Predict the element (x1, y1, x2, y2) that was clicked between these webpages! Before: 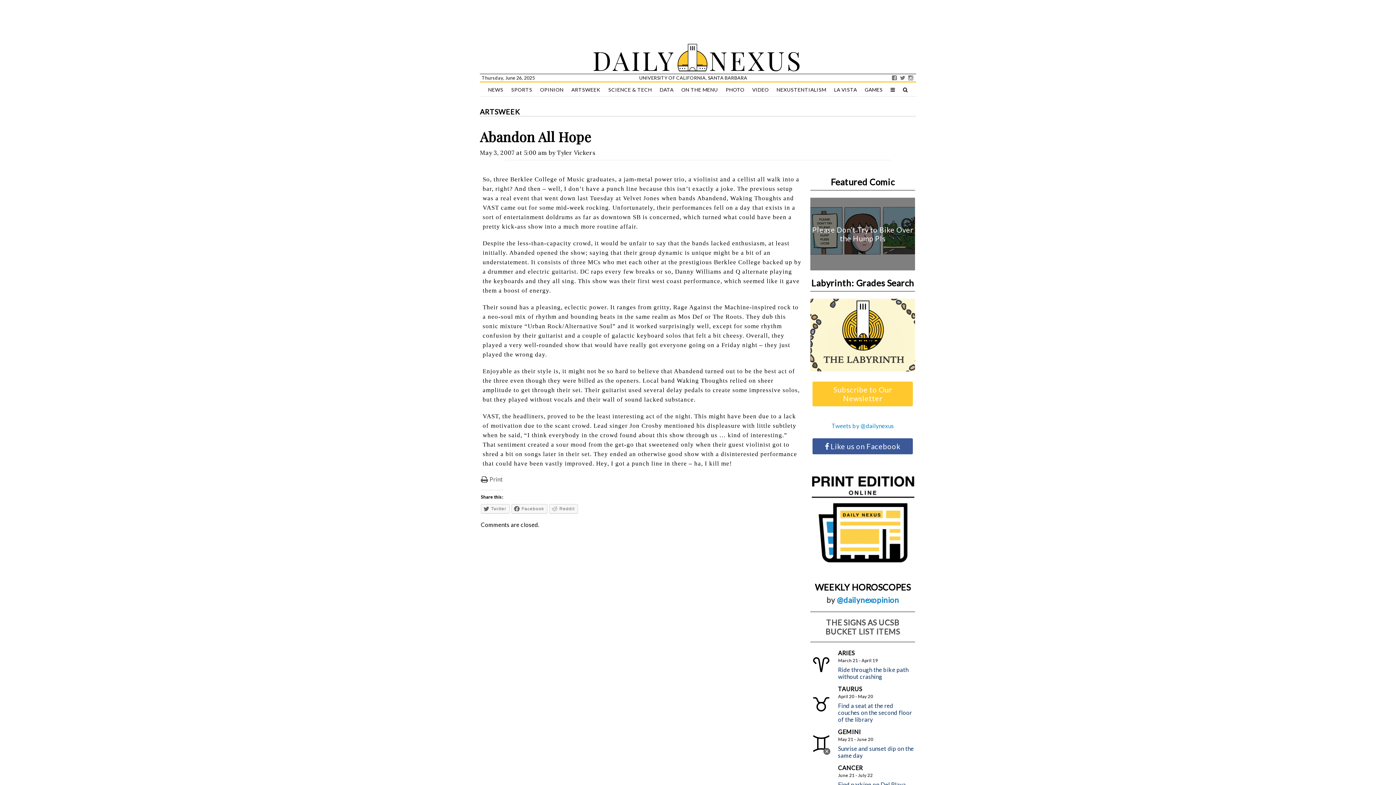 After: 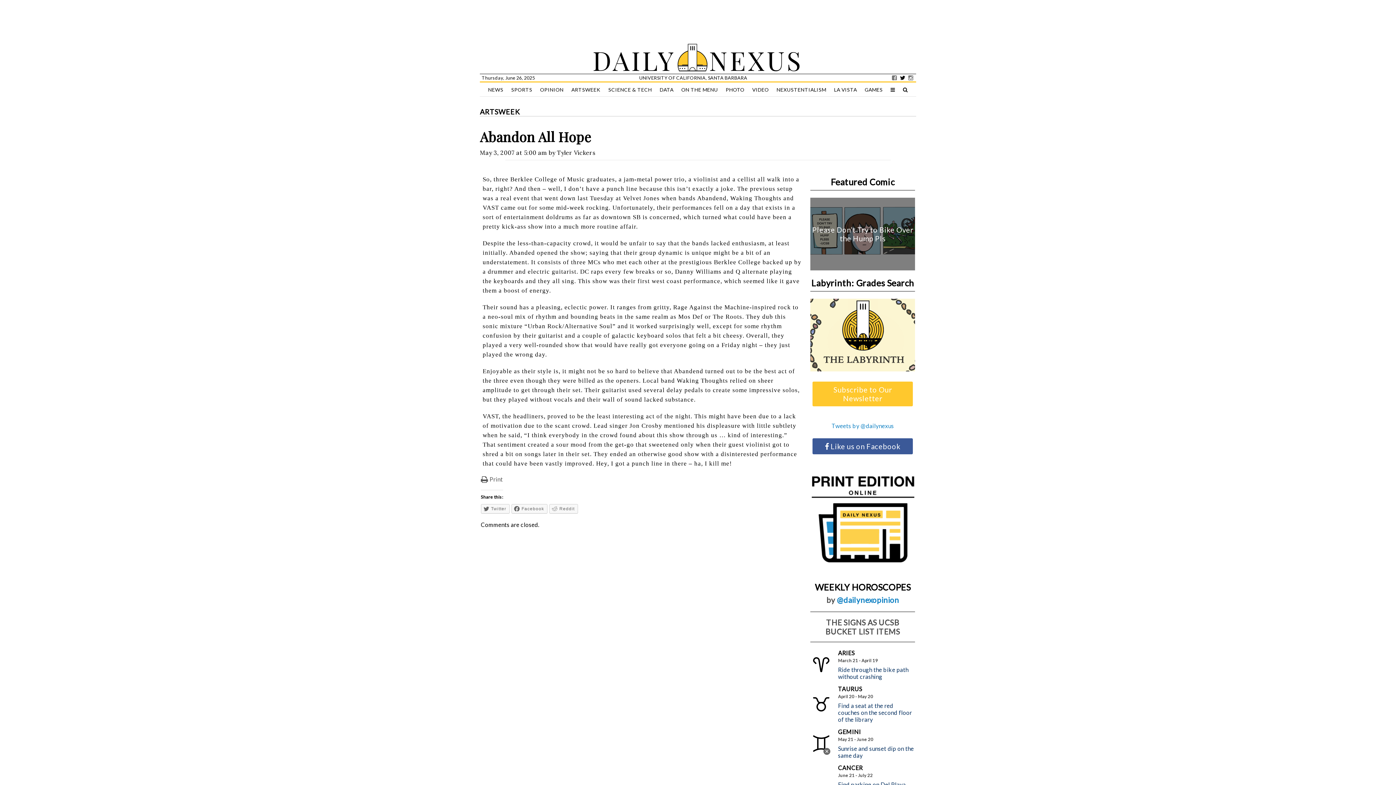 Action: bbox: (900, 74, 905, 81)